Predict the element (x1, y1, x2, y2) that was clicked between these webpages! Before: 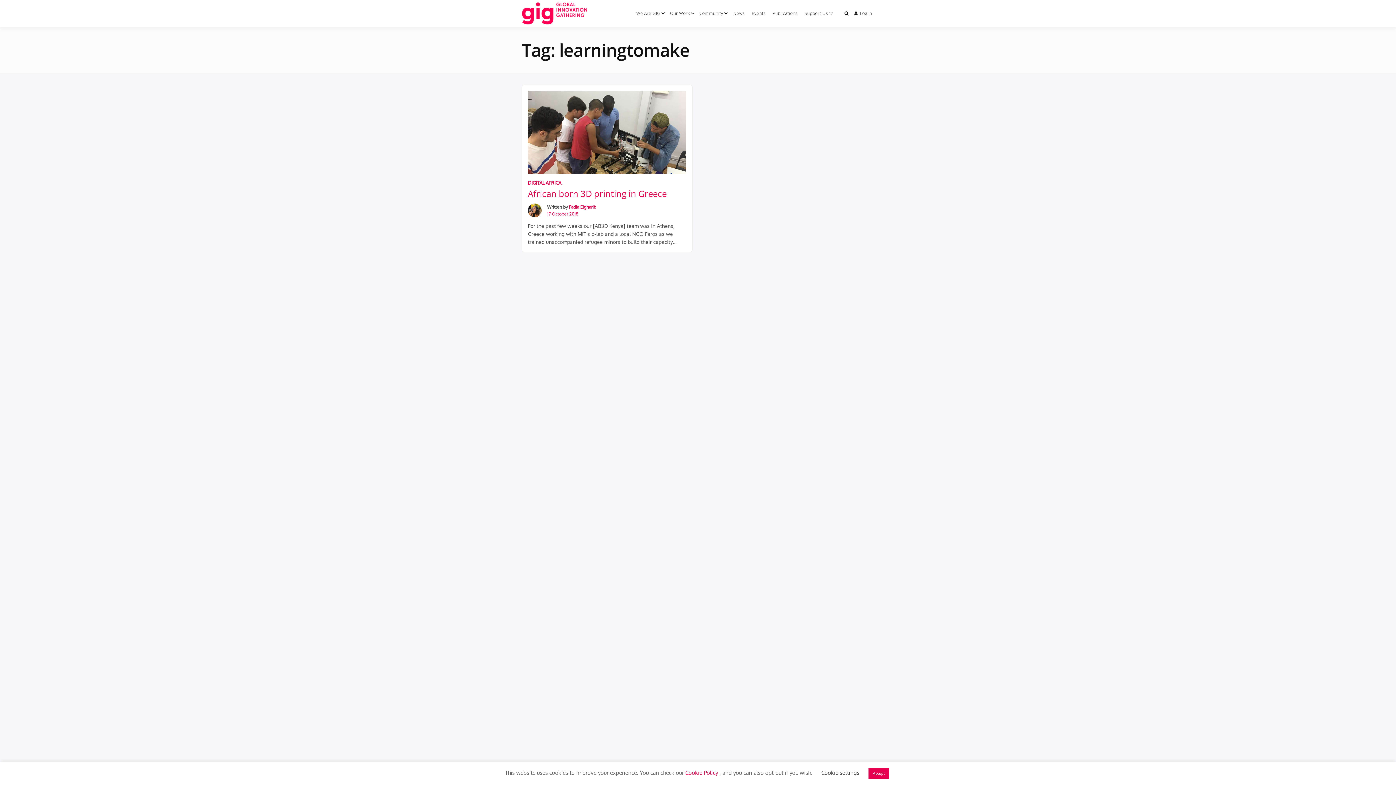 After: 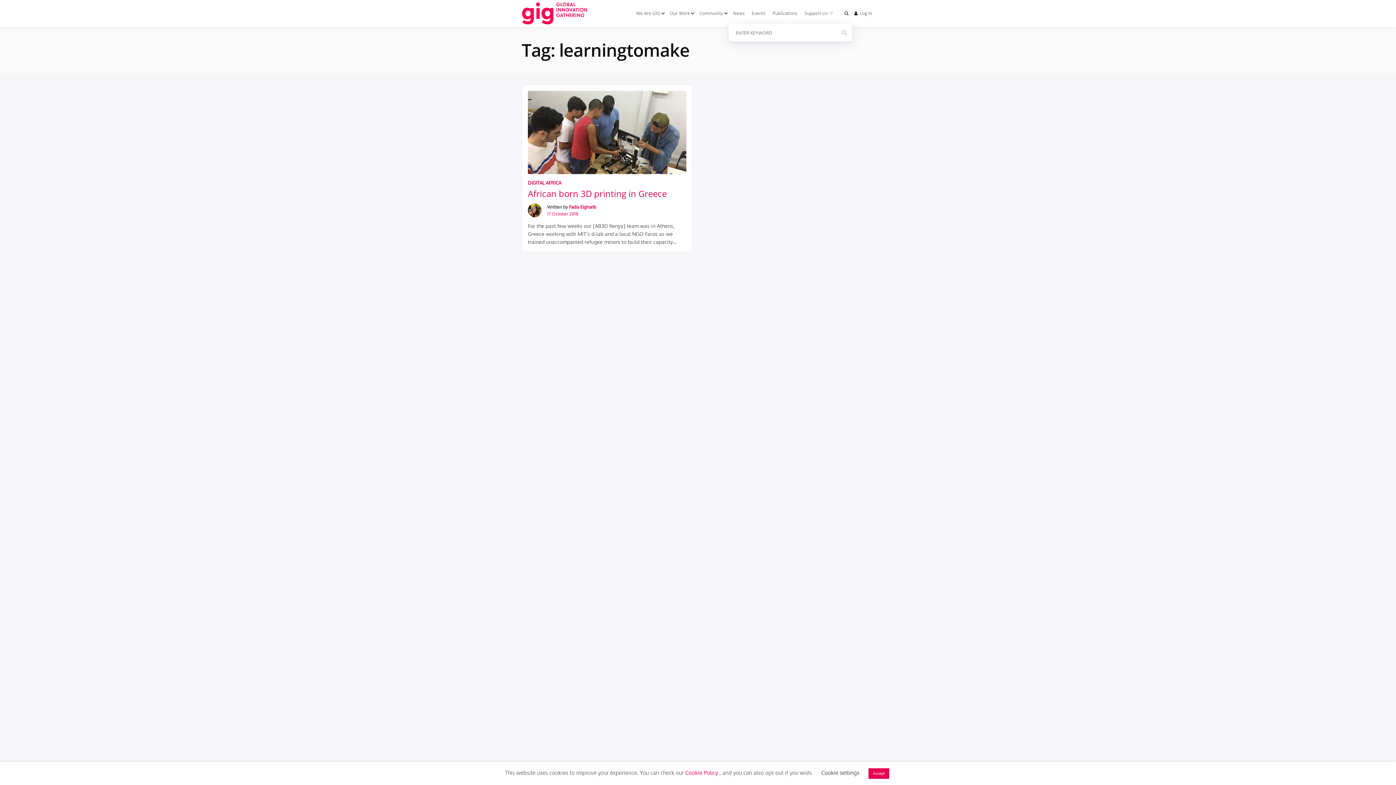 Action: bbox: (844, 9, 848, 16) label: Toggle search overlay